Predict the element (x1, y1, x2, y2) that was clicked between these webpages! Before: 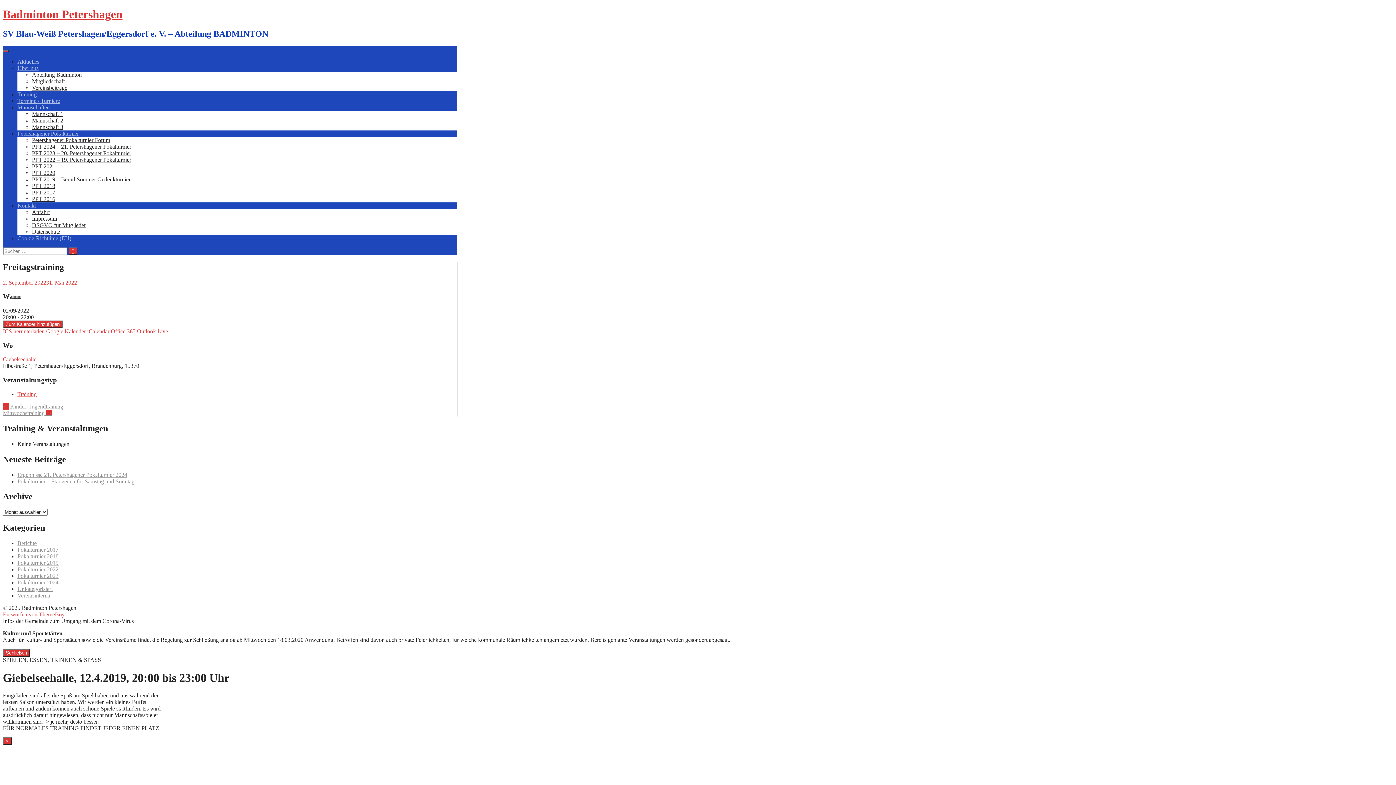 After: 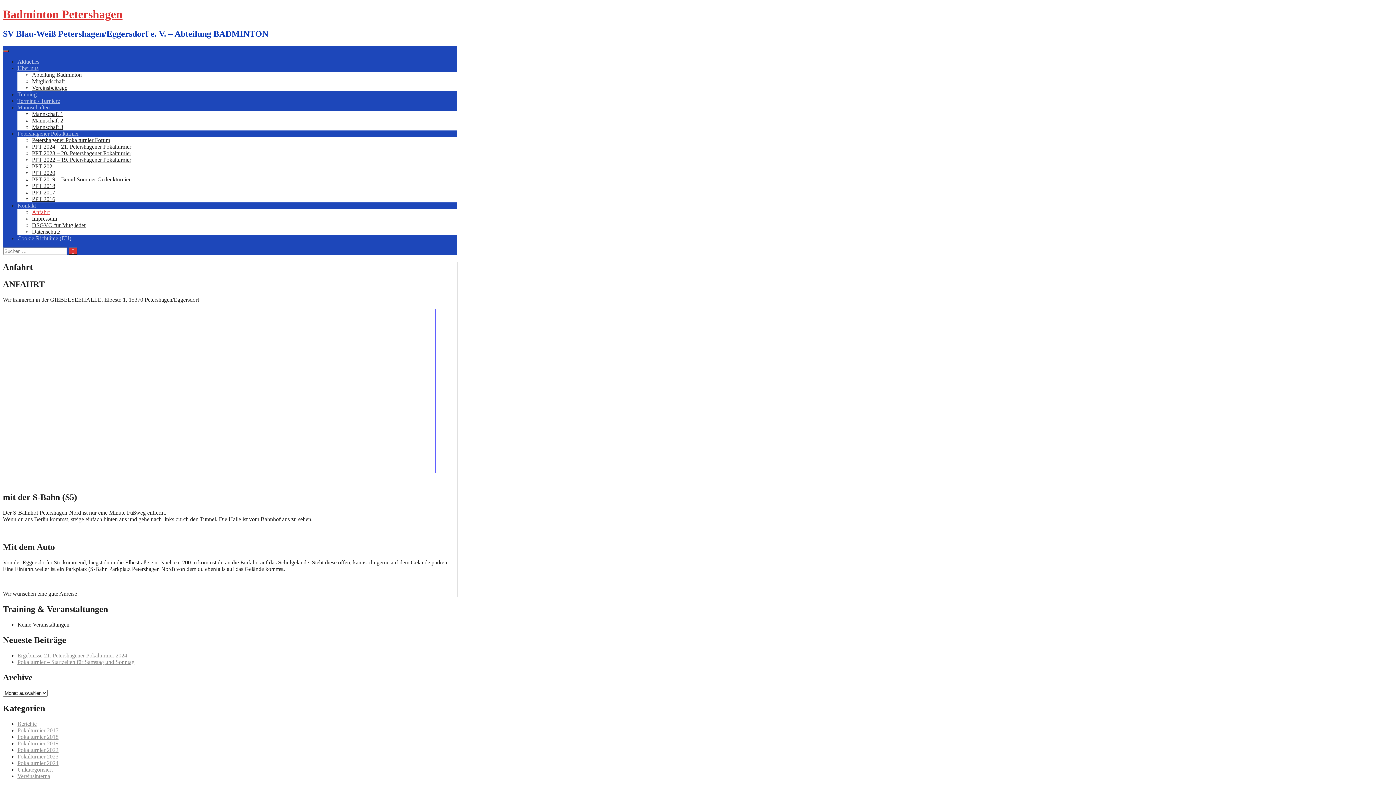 Action: bbox: (32, 209, 49, 215) label: Anfahrt